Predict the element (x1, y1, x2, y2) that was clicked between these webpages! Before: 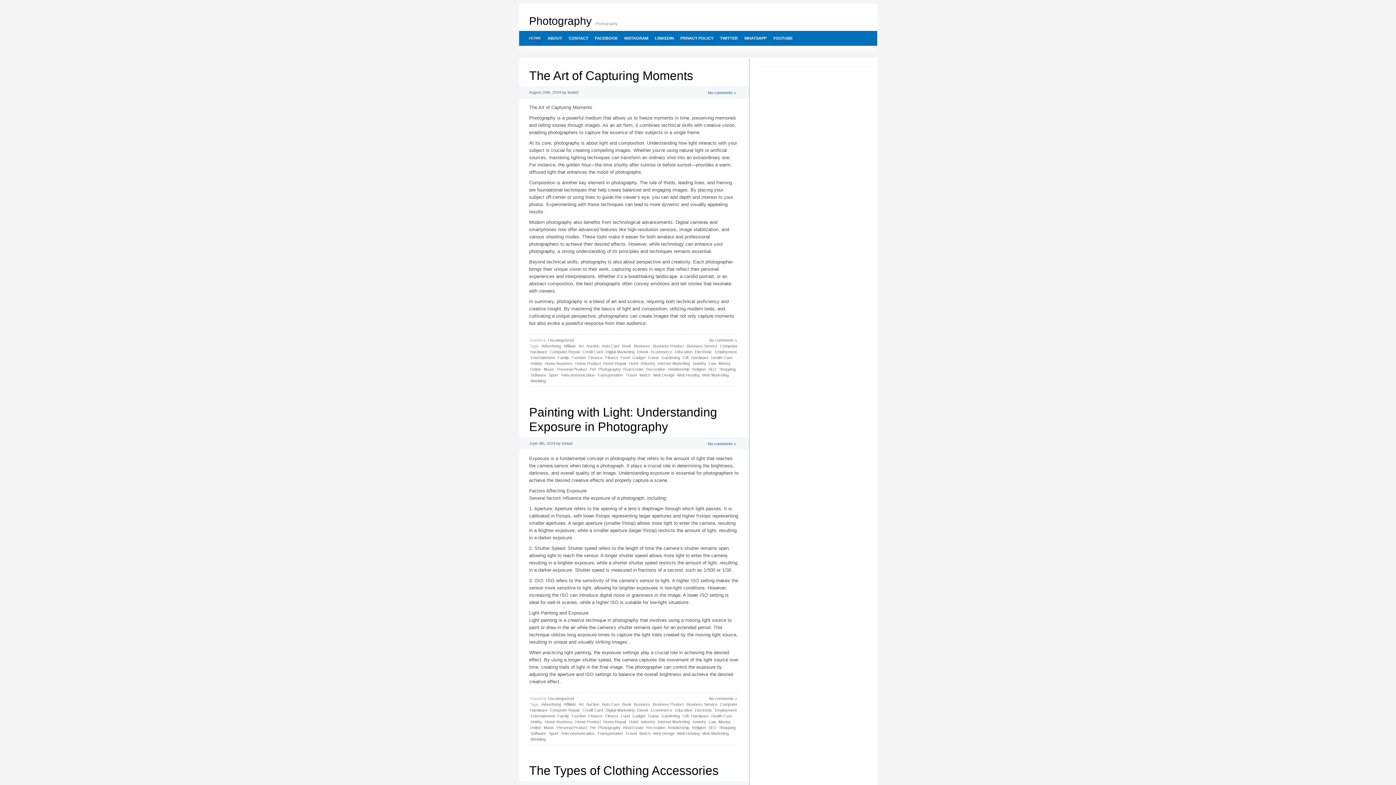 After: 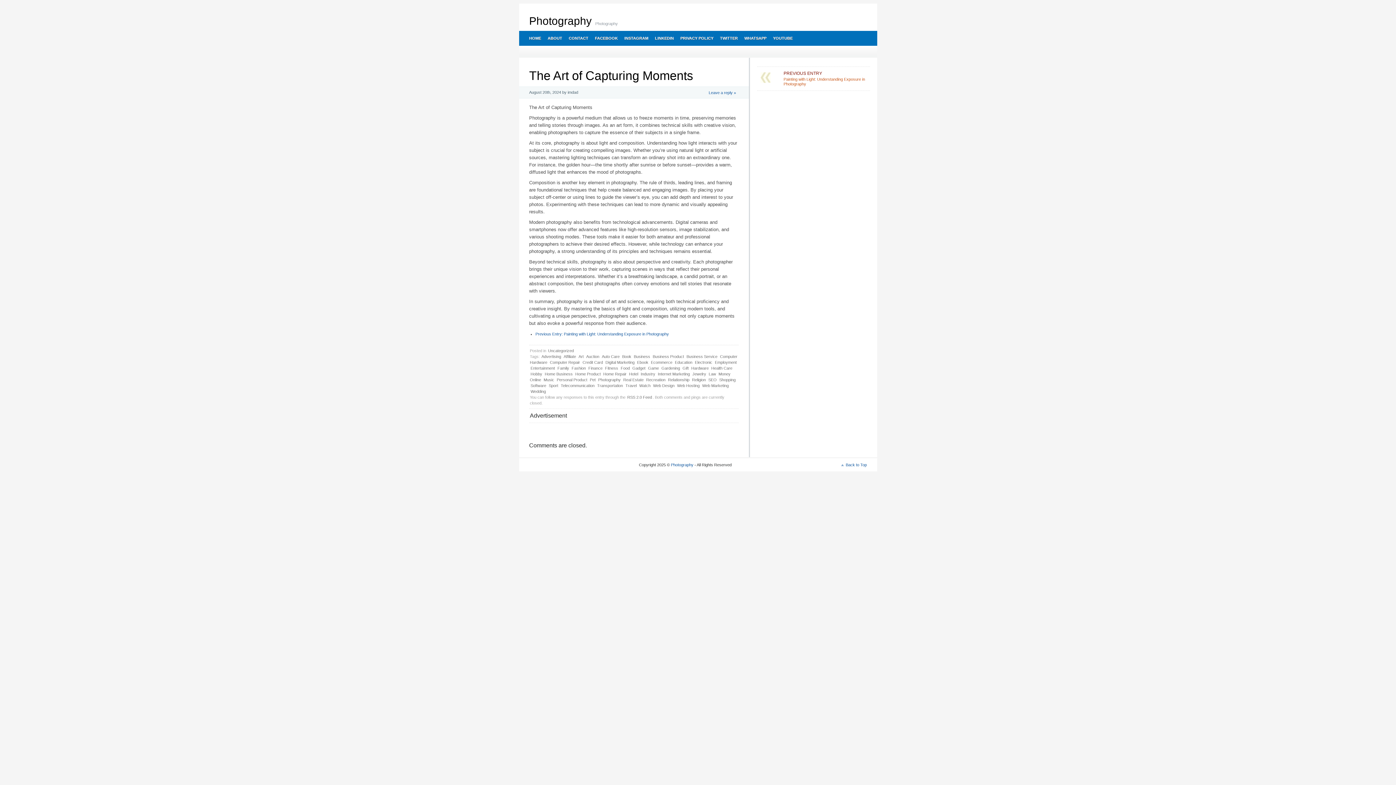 Action: label: No comments » bbox: (708, 337, 738, 343)